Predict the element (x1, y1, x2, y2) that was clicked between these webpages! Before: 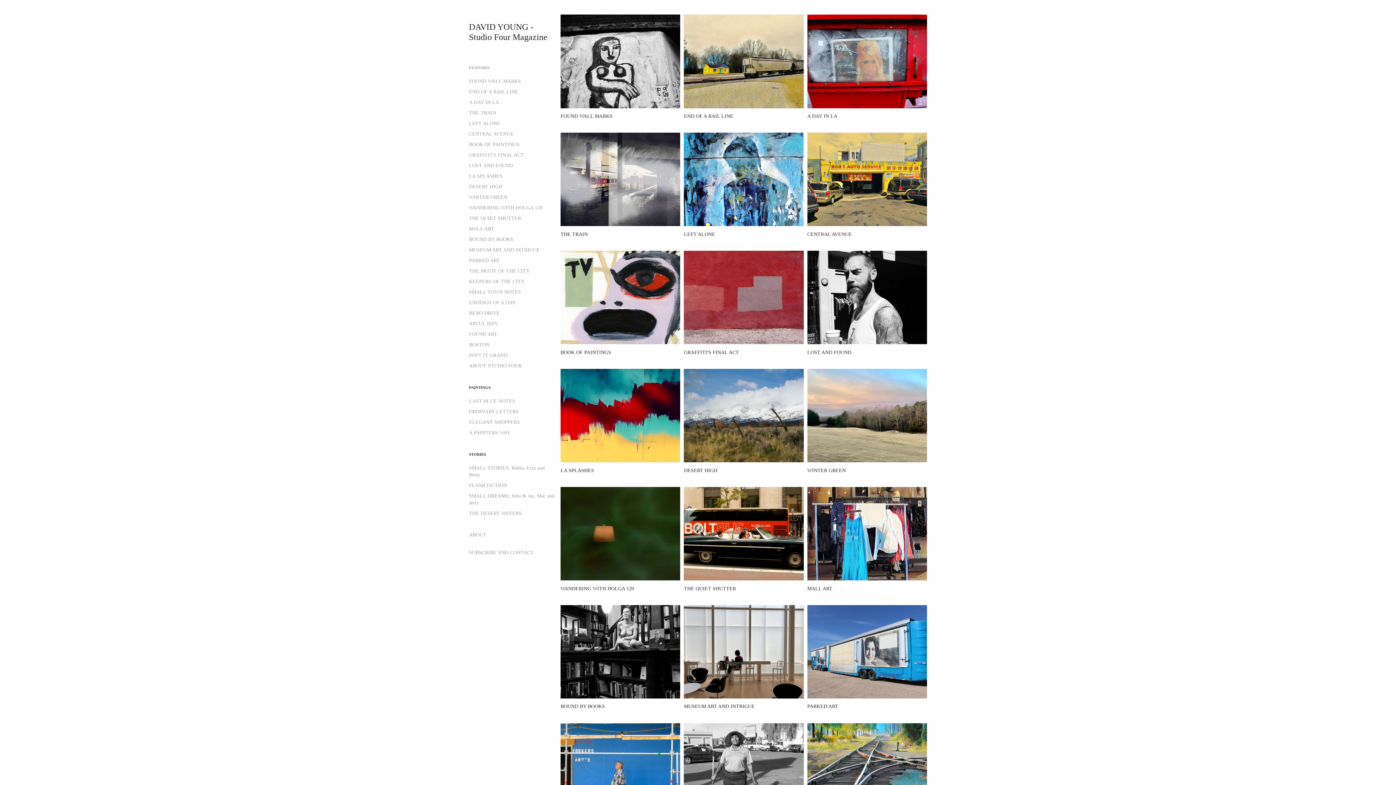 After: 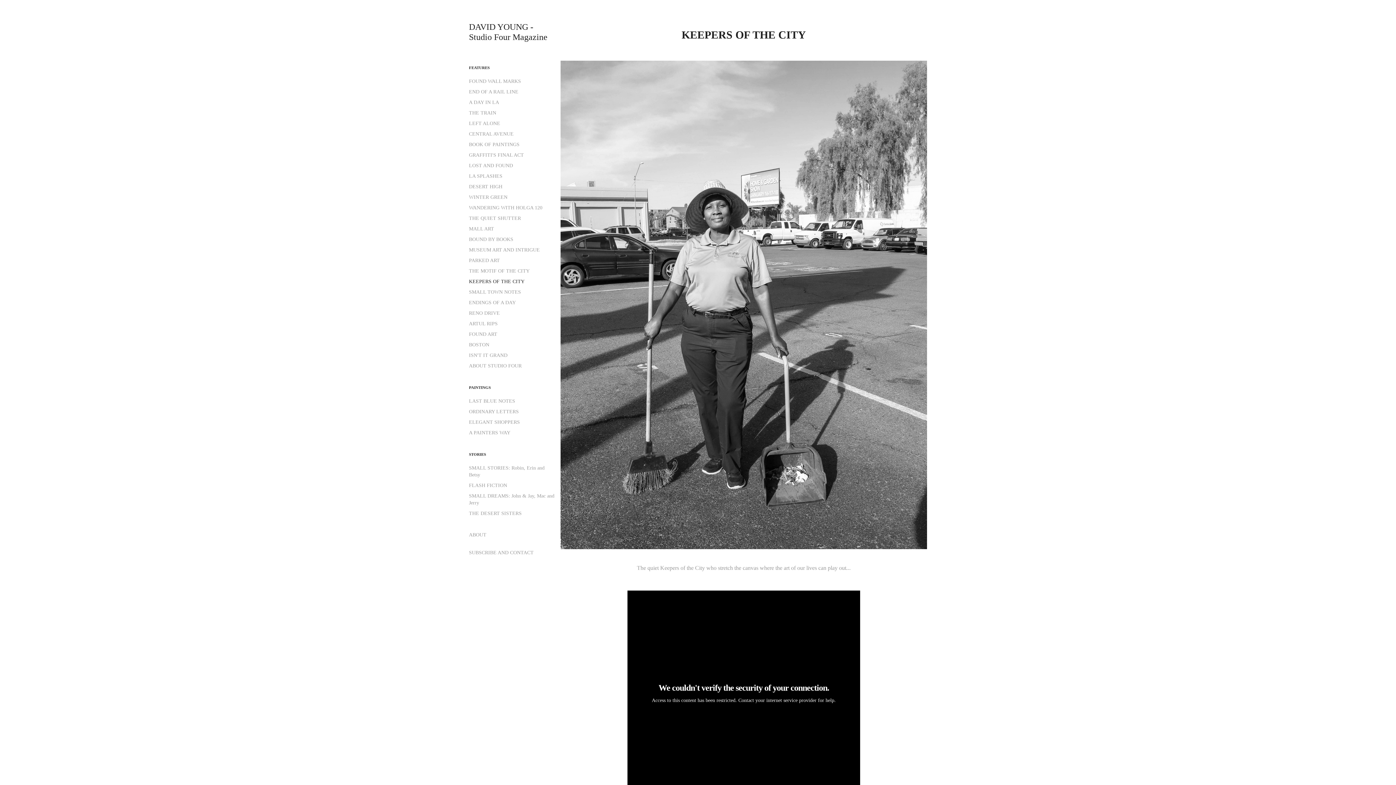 Action: bbox: (684, 723, 803, 841) label: KEEPERS OF THE CITY